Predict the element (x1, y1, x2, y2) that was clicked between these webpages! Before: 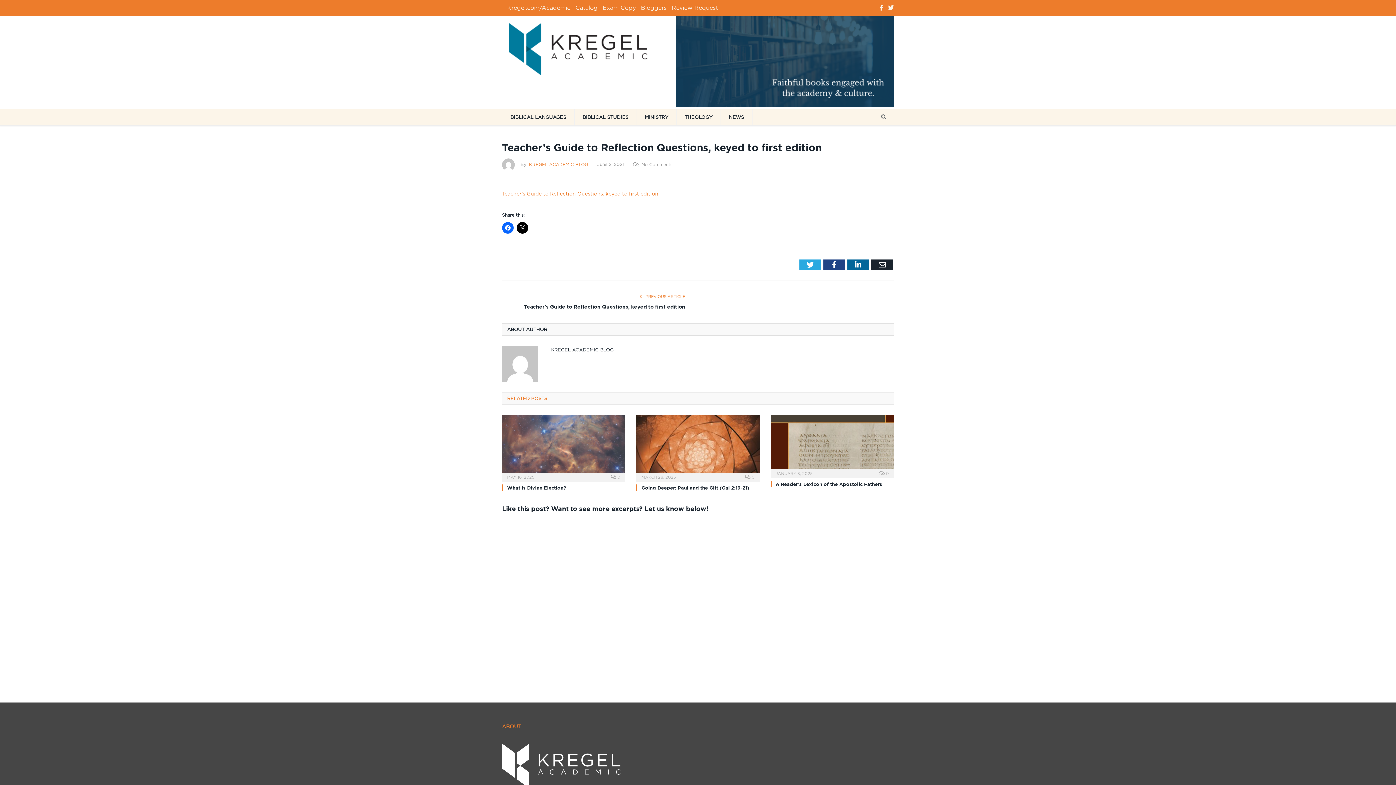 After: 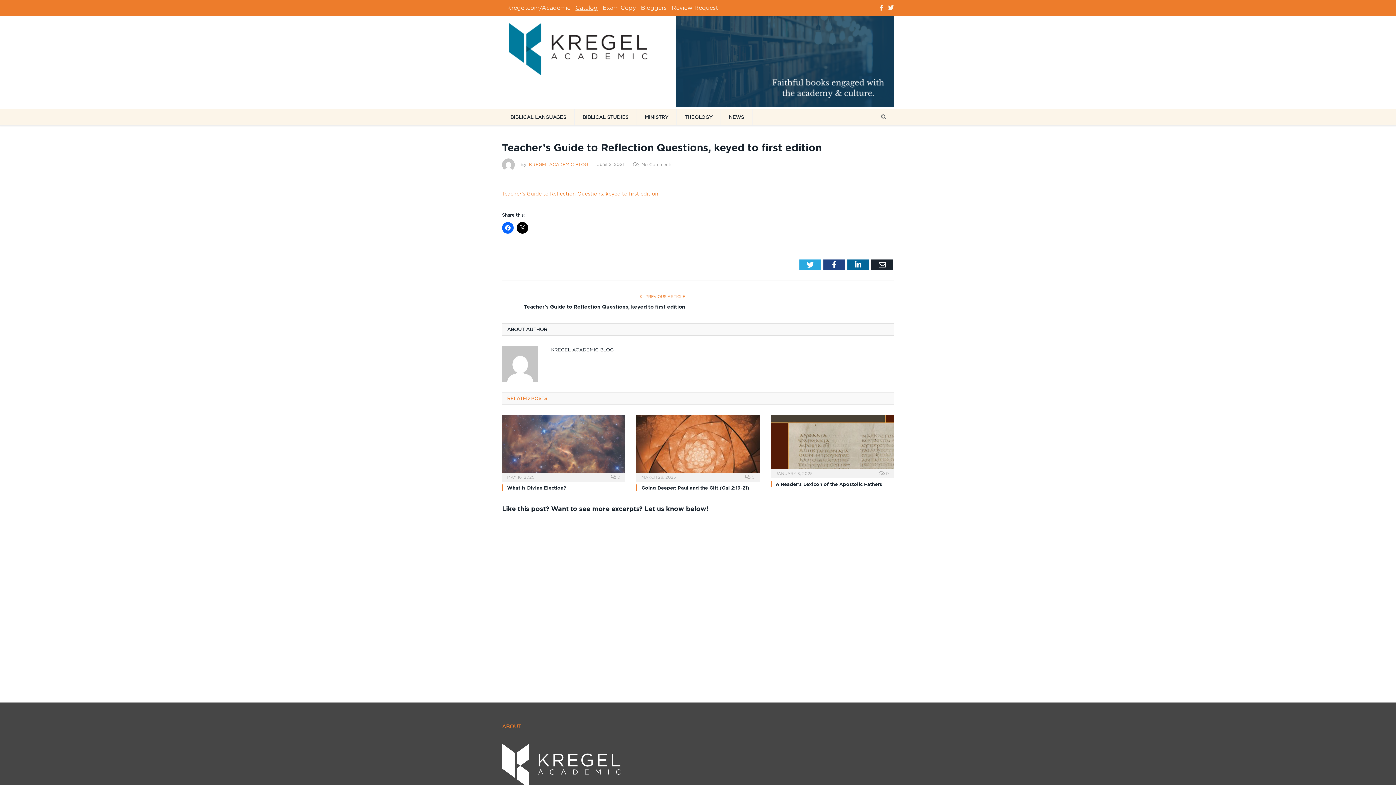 Action: bbox: (575, 4, 597, 11) label: Catalog